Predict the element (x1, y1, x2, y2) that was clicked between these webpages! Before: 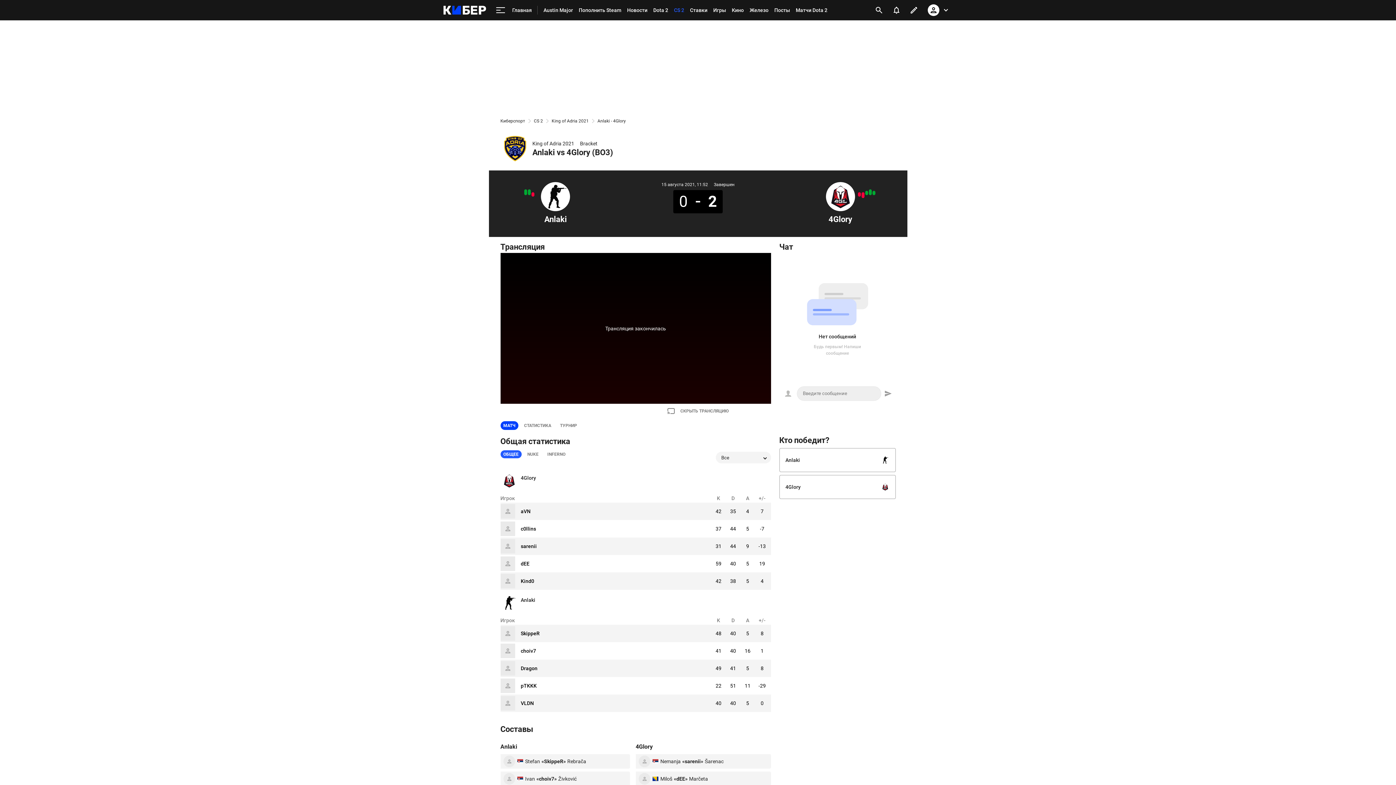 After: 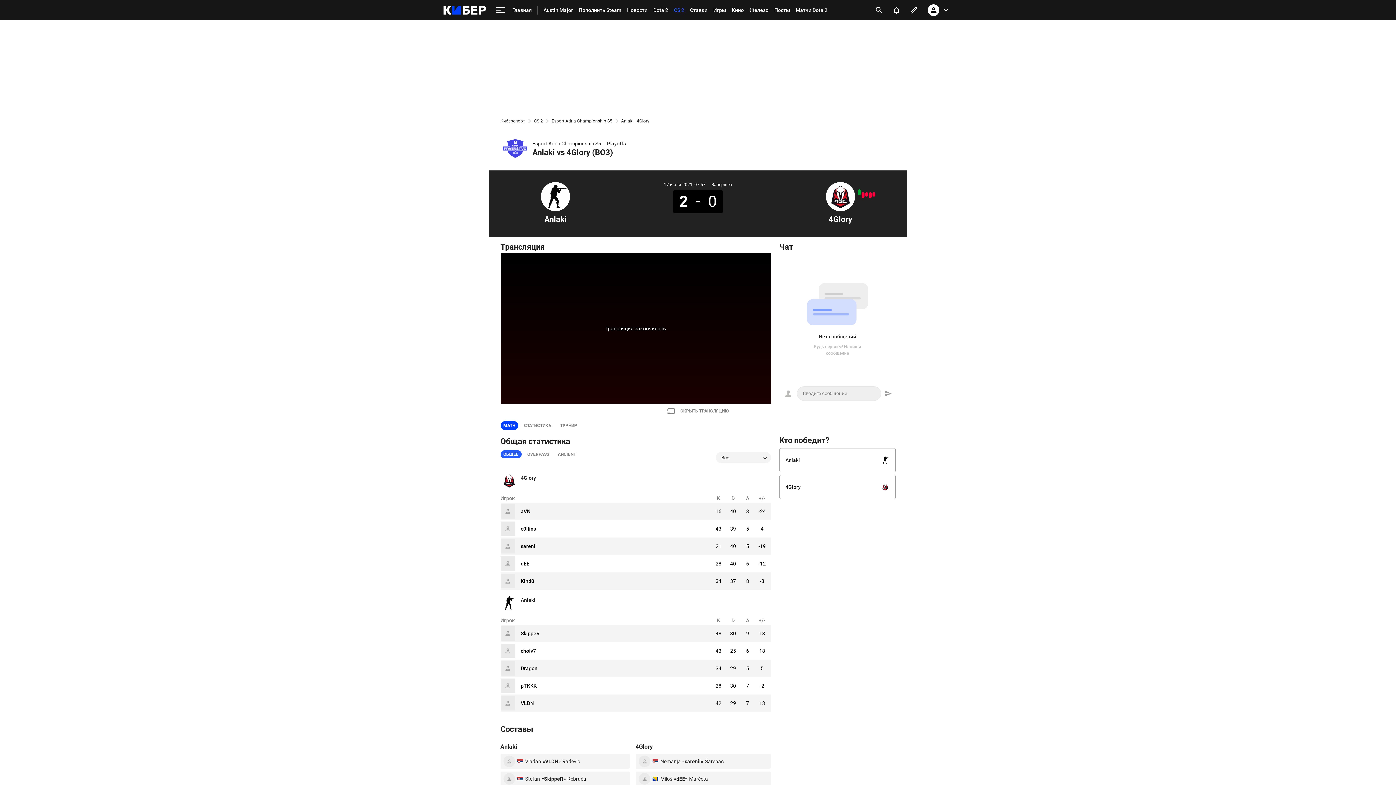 Action: bbox: (524, 189, 527, 195)